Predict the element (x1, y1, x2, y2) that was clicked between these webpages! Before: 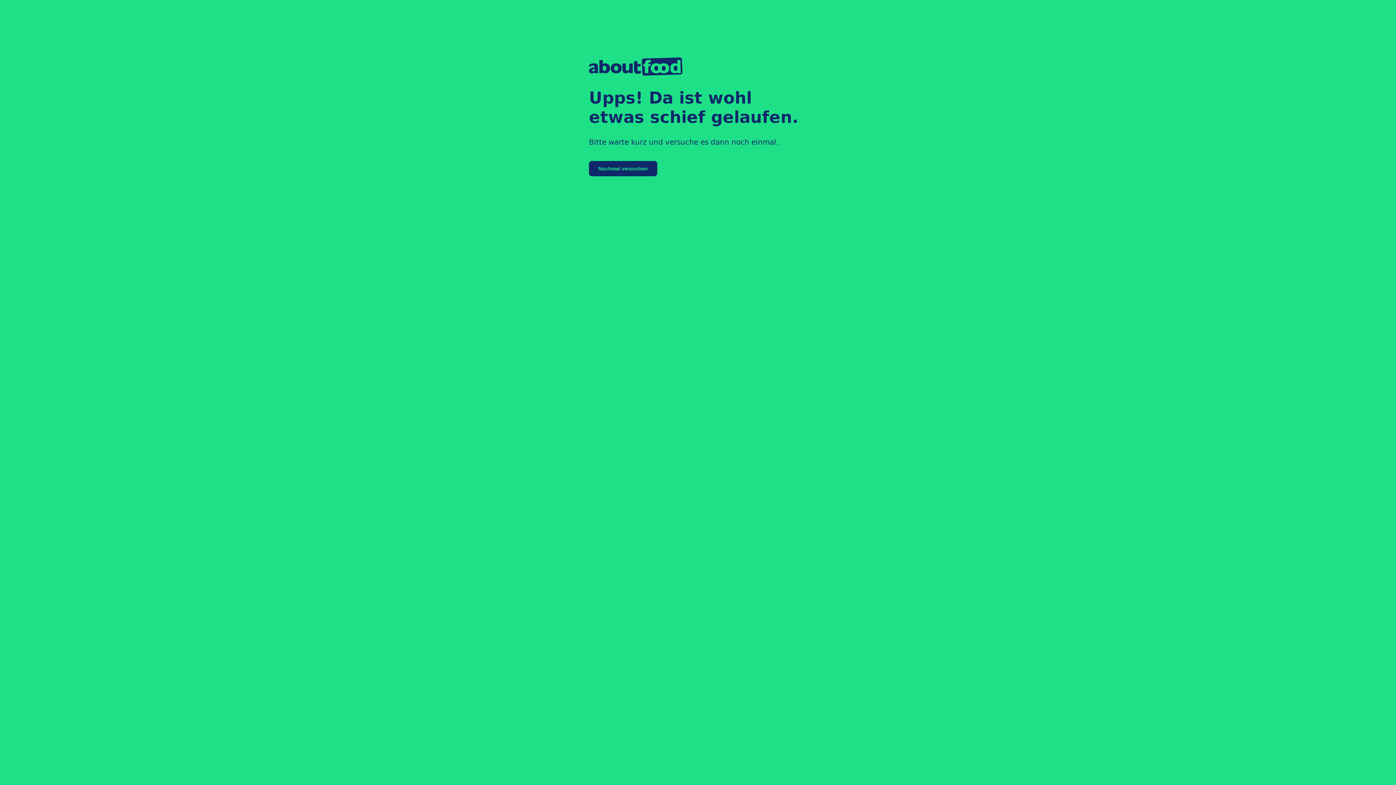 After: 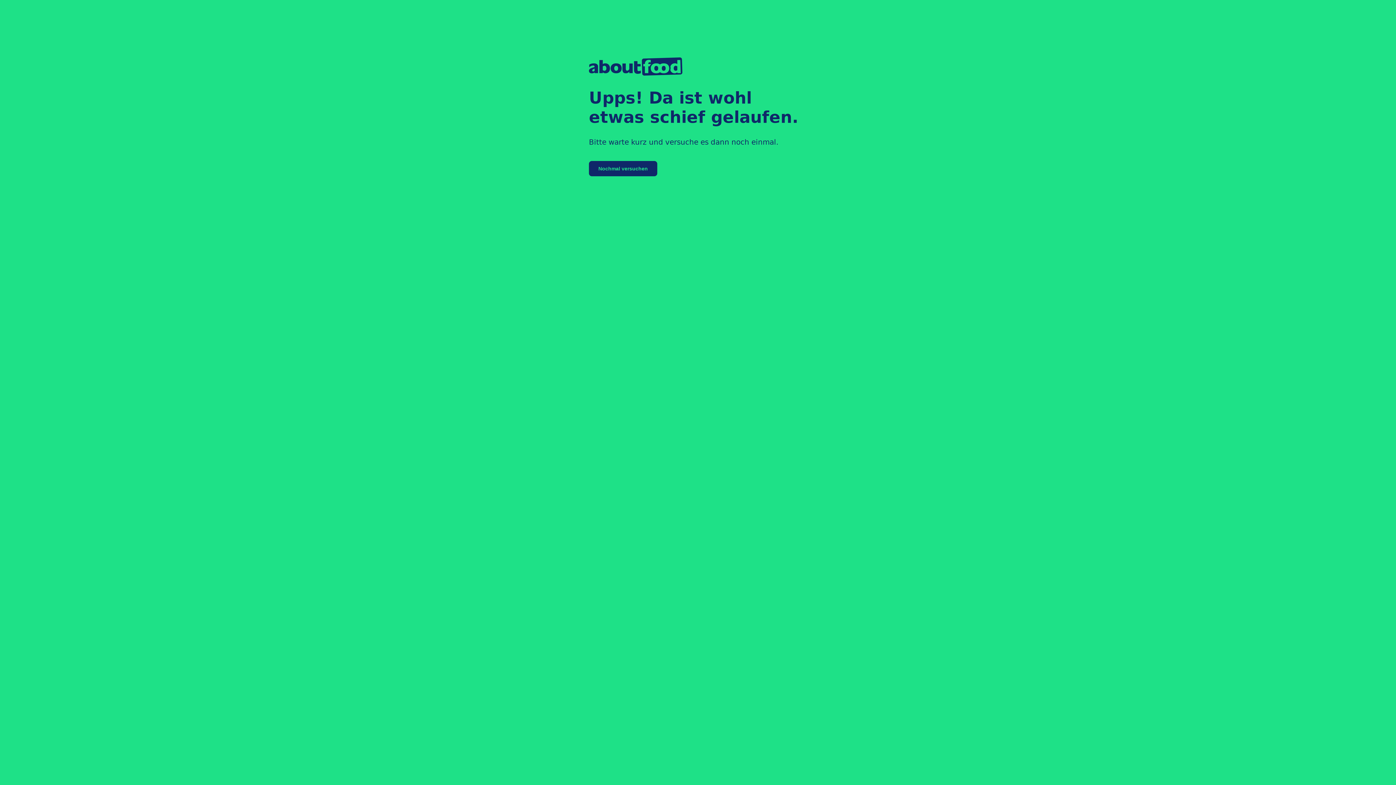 Action: bbox: (589, 161, 657, 176) label: Nochmal versuchen